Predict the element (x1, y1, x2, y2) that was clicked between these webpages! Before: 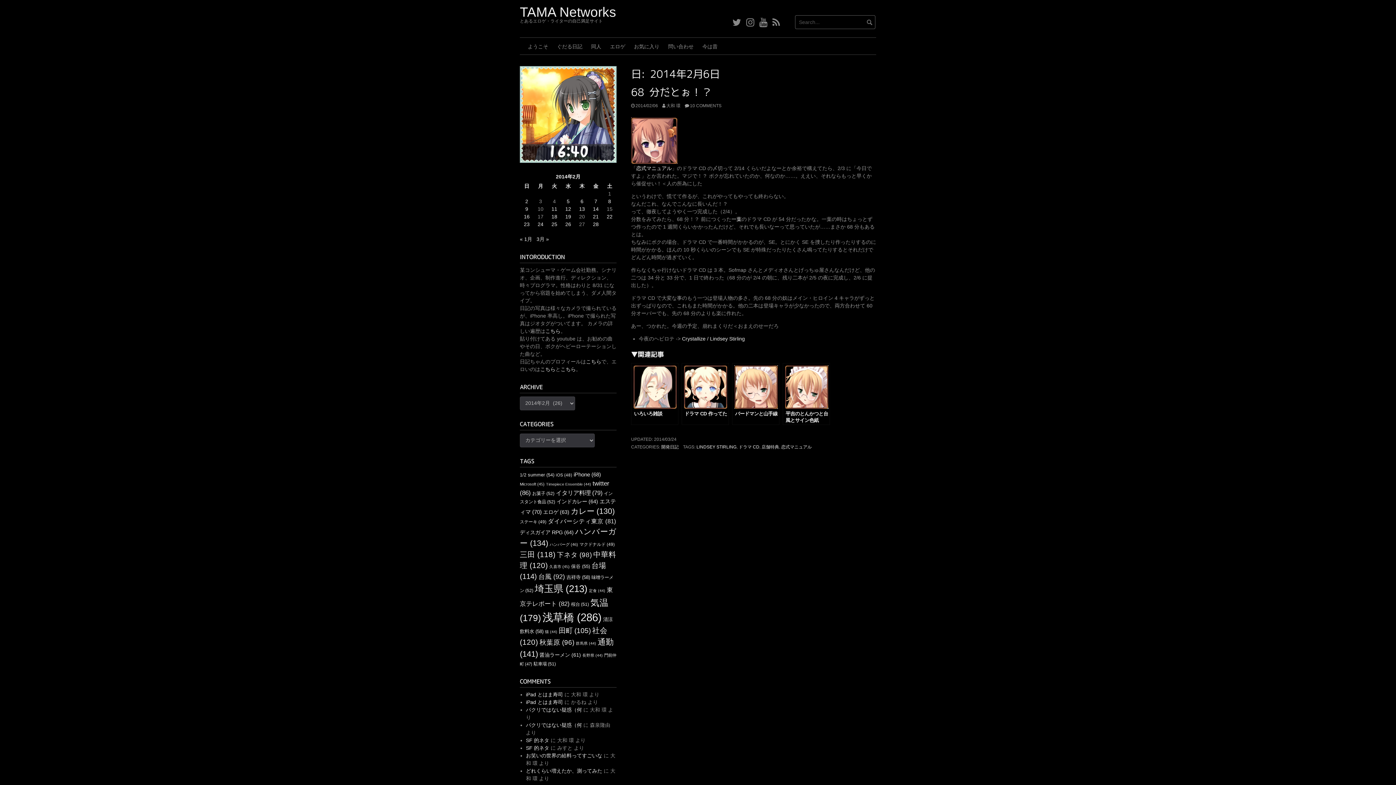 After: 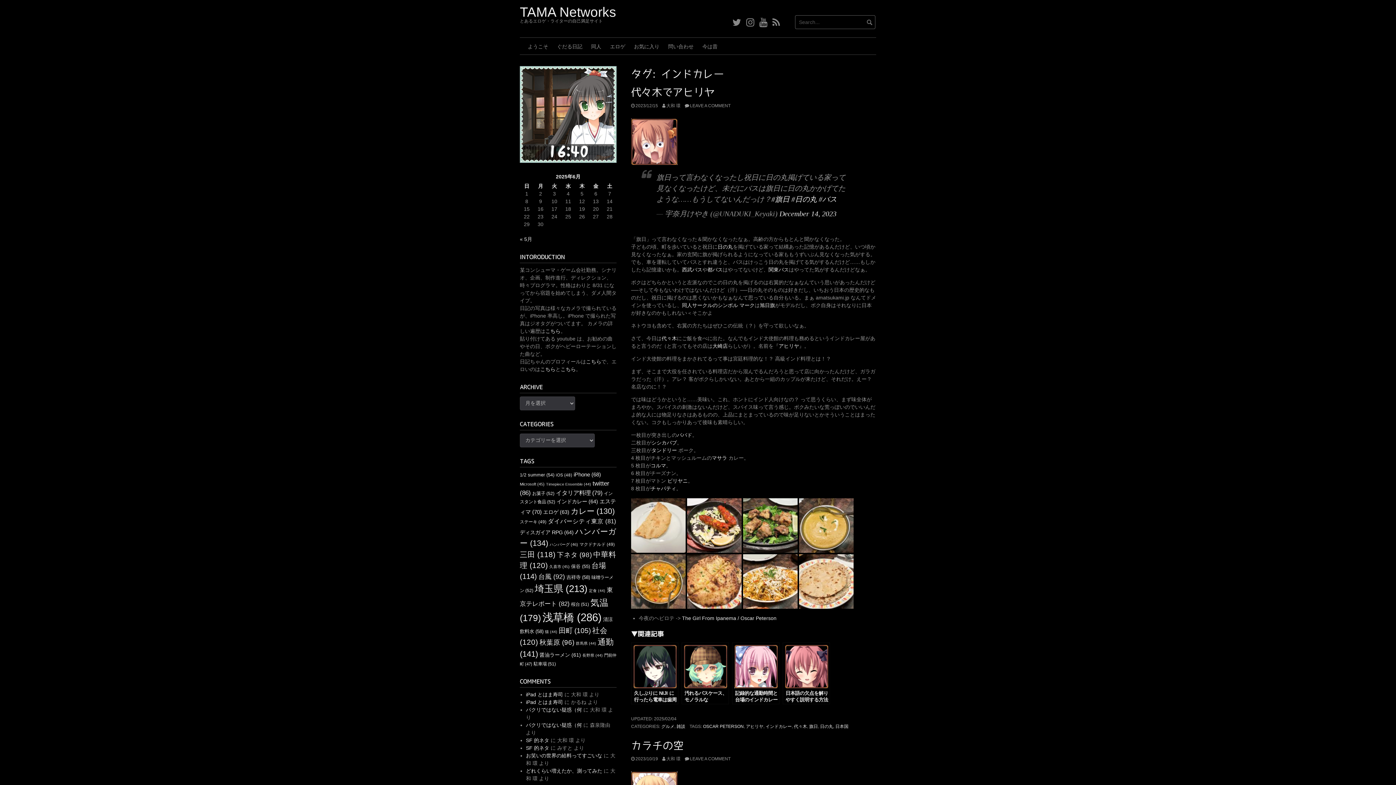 Action: bbox: (556, 498, 598, 504) label: インドカレー (64個の項目)